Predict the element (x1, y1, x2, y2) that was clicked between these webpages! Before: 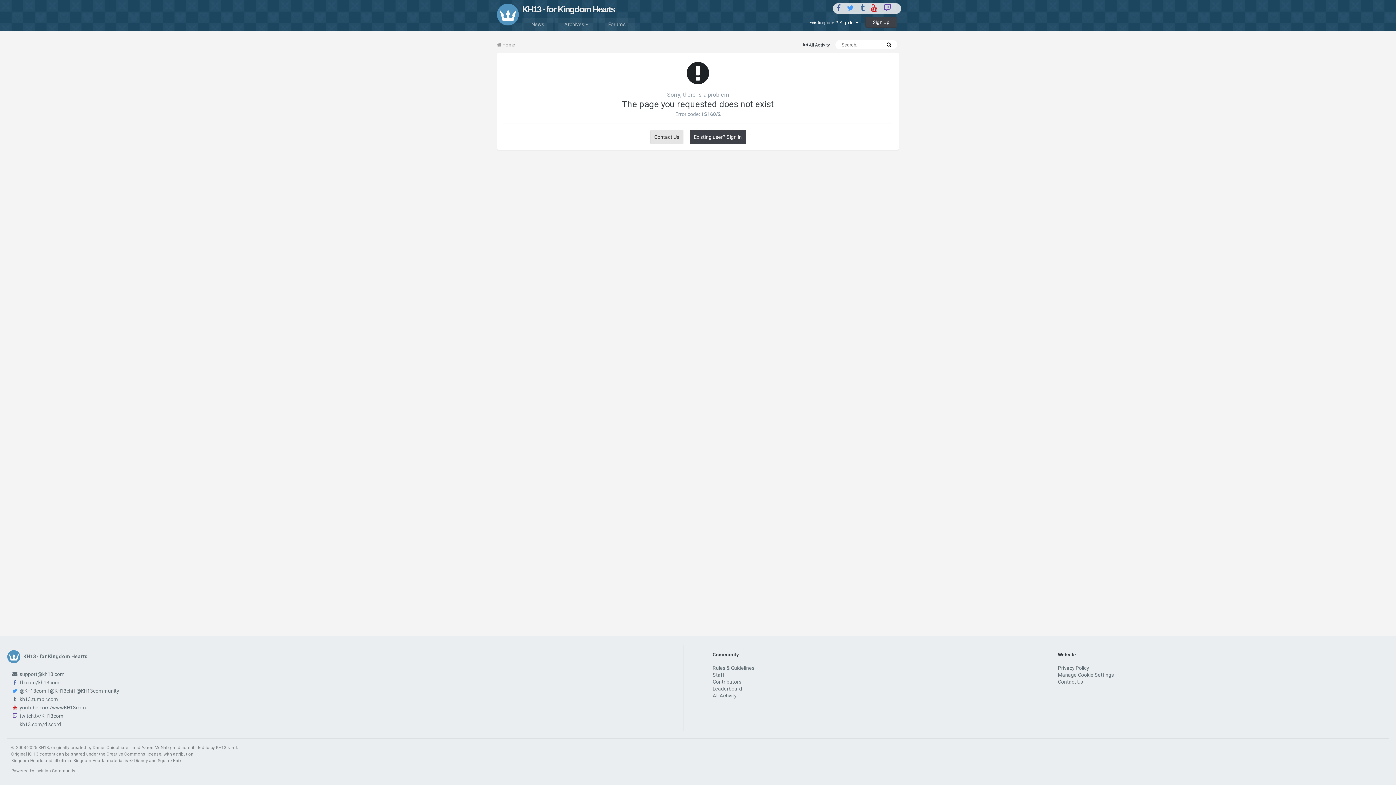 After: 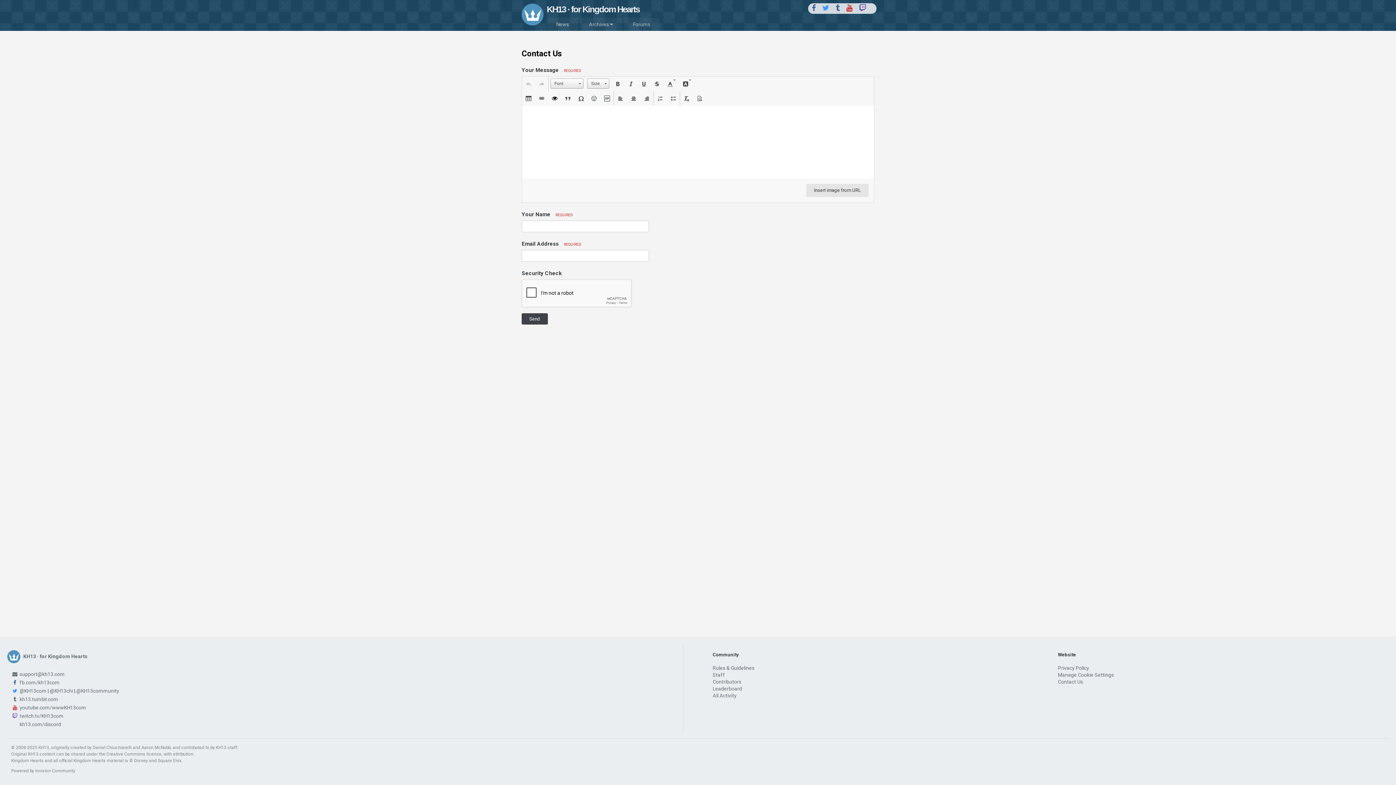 Action: label: Contact Us bbox: (650, 129, 683, 144)